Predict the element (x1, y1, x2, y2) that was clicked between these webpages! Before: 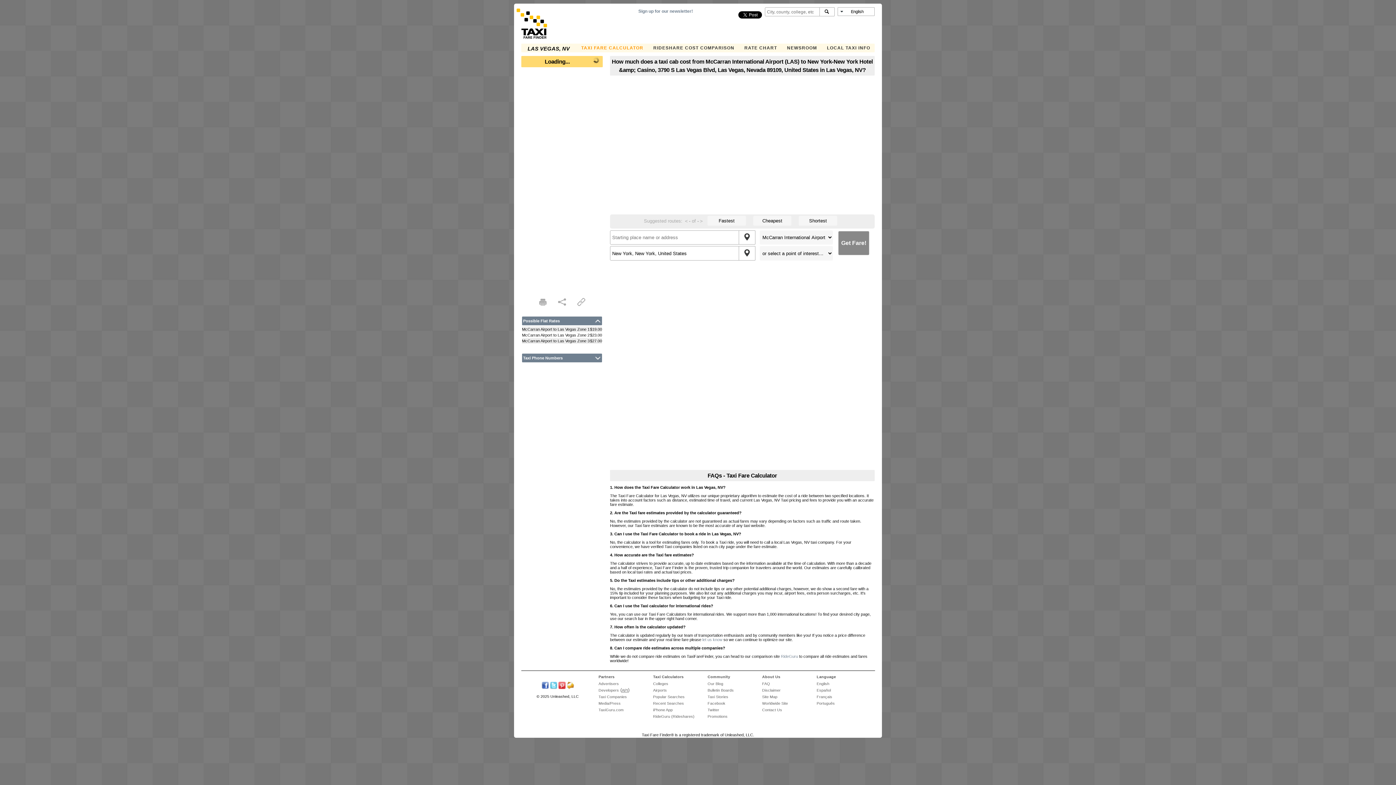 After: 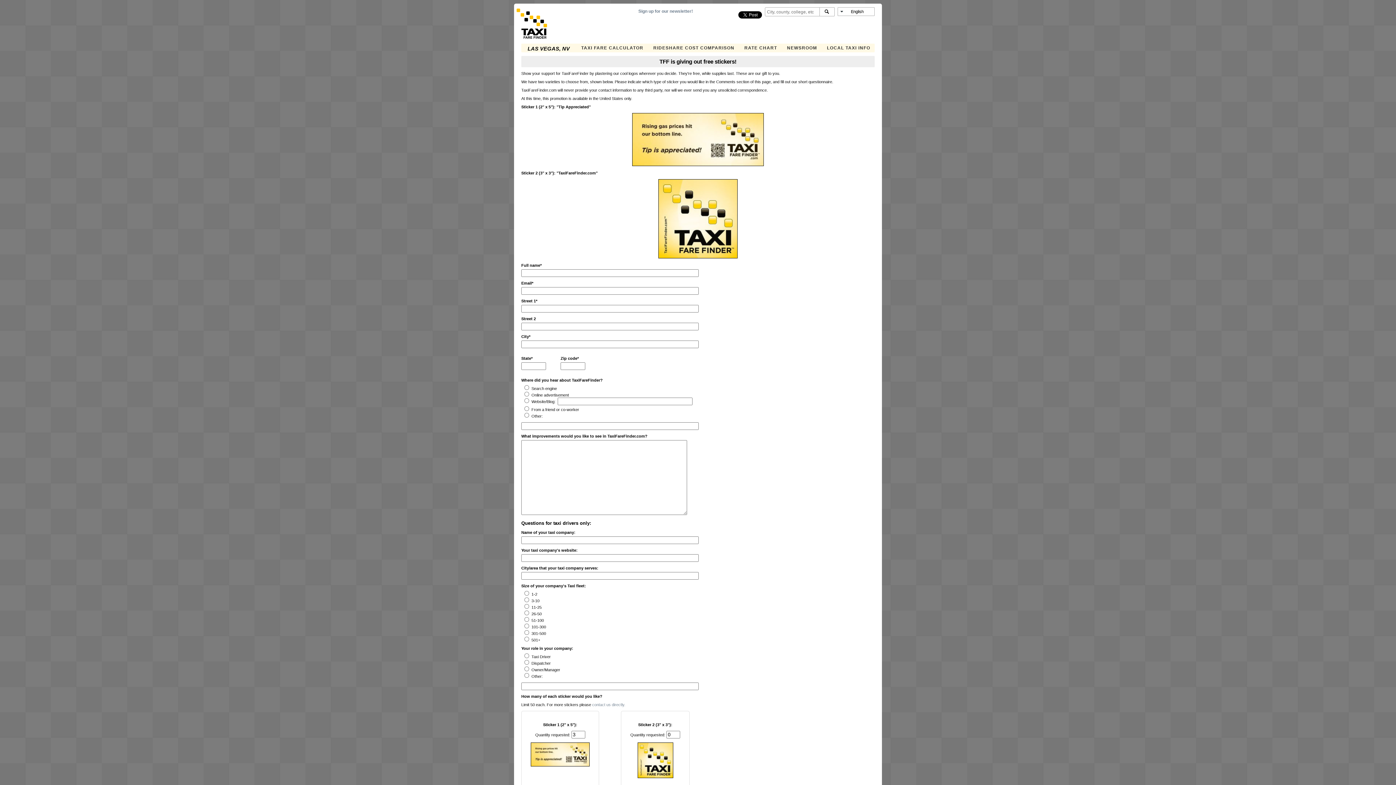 Action: label: Promotions bbox: (707, 714, 727, 718)